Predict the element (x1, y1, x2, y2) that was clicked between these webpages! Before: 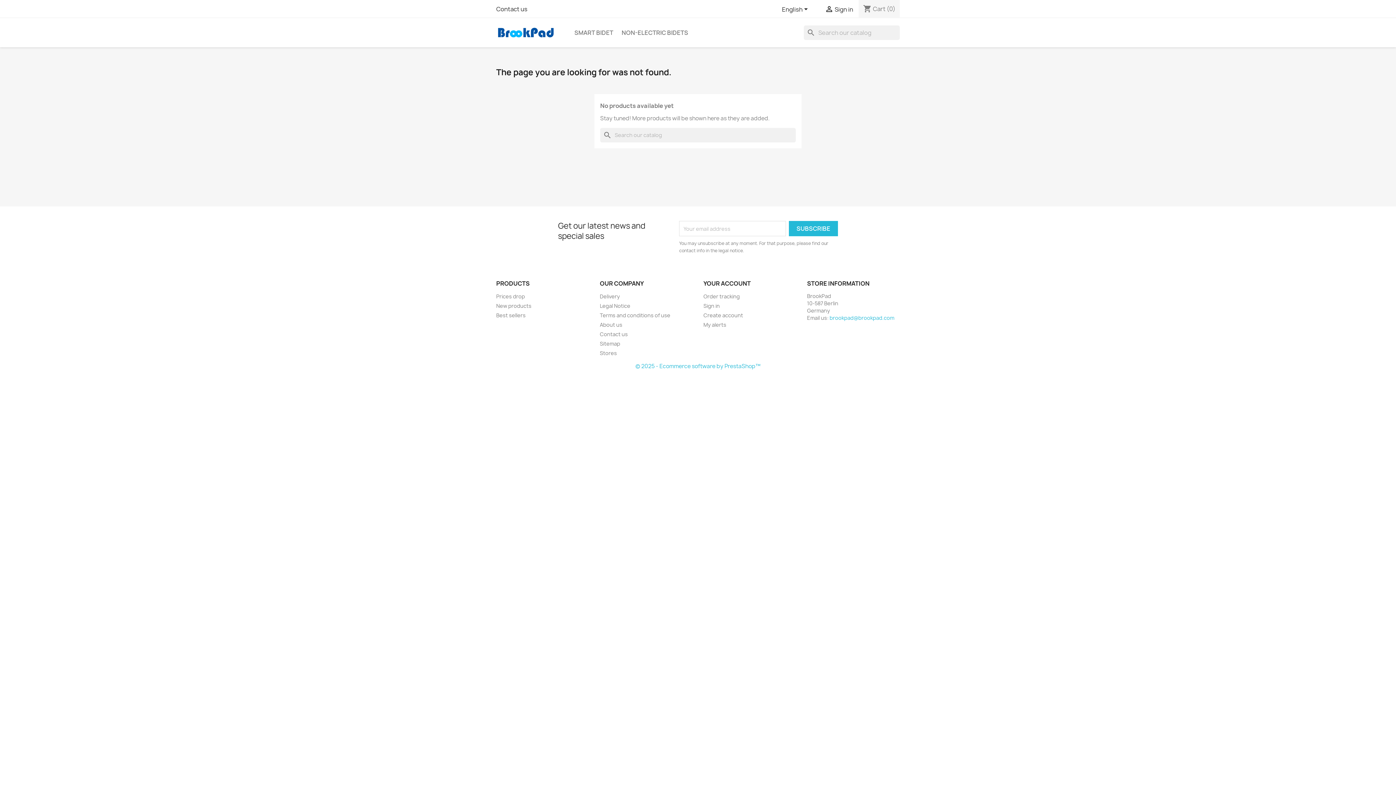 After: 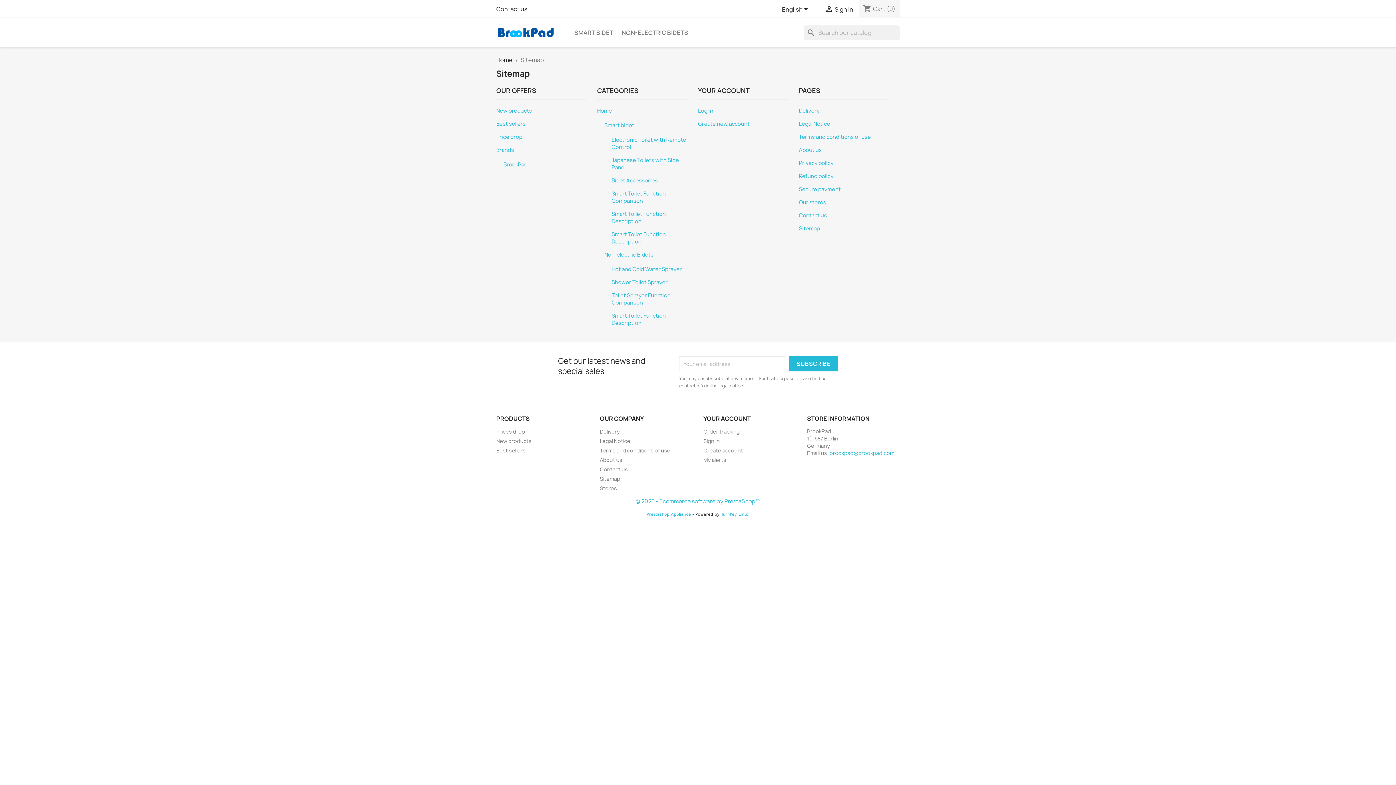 Action: bbox: (600, 340, 620, 347) label: Sitemap